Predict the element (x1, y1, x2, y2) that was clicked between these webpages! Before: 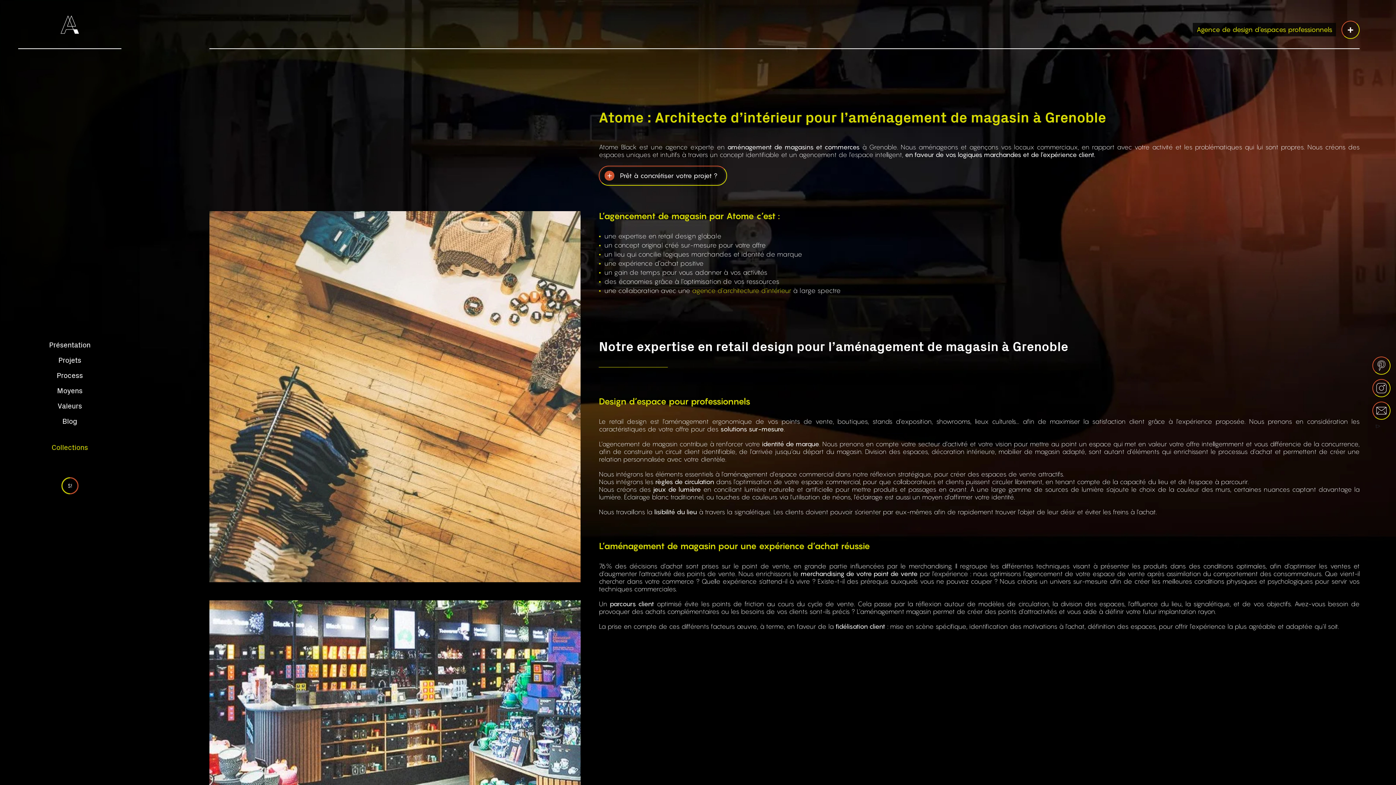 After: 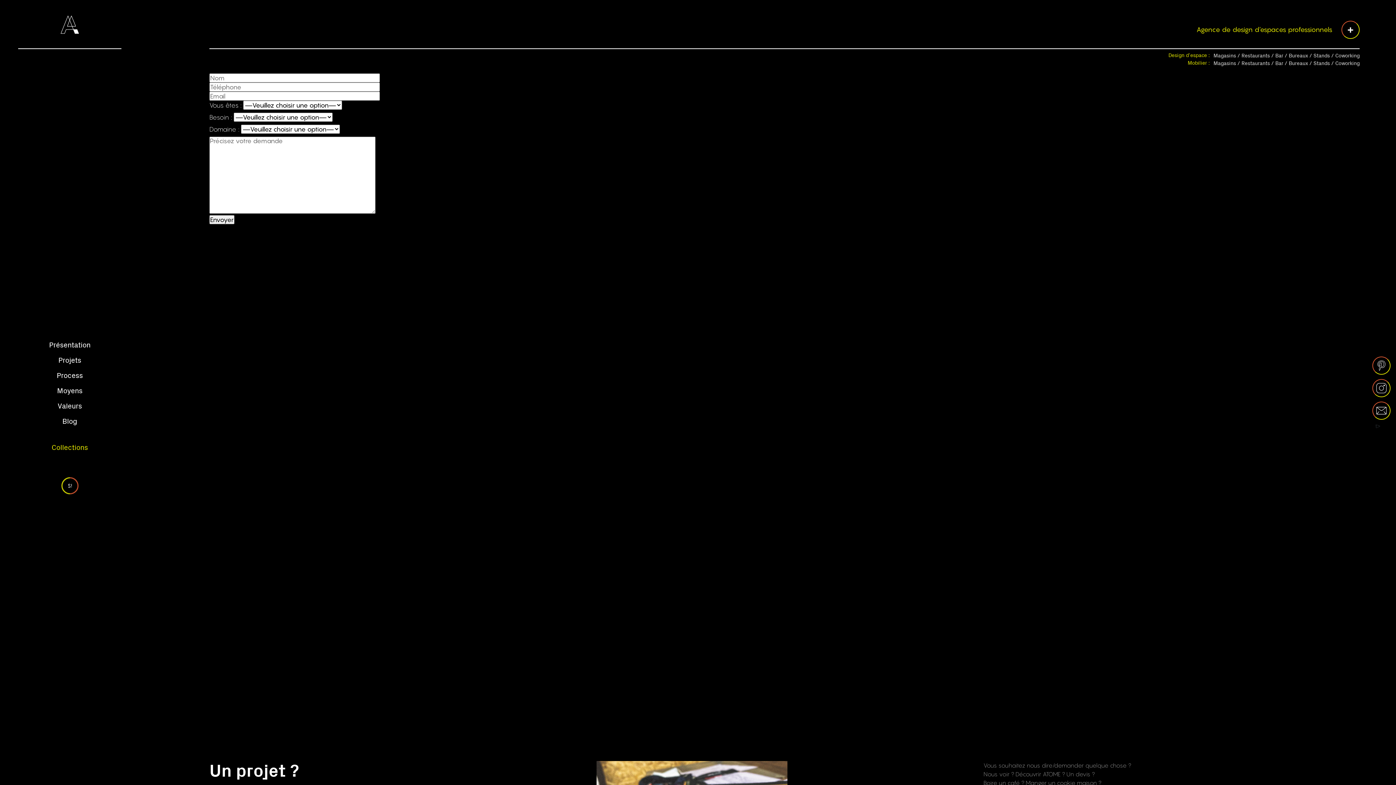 Action: bbox: (1369, 399, 1394, 422)